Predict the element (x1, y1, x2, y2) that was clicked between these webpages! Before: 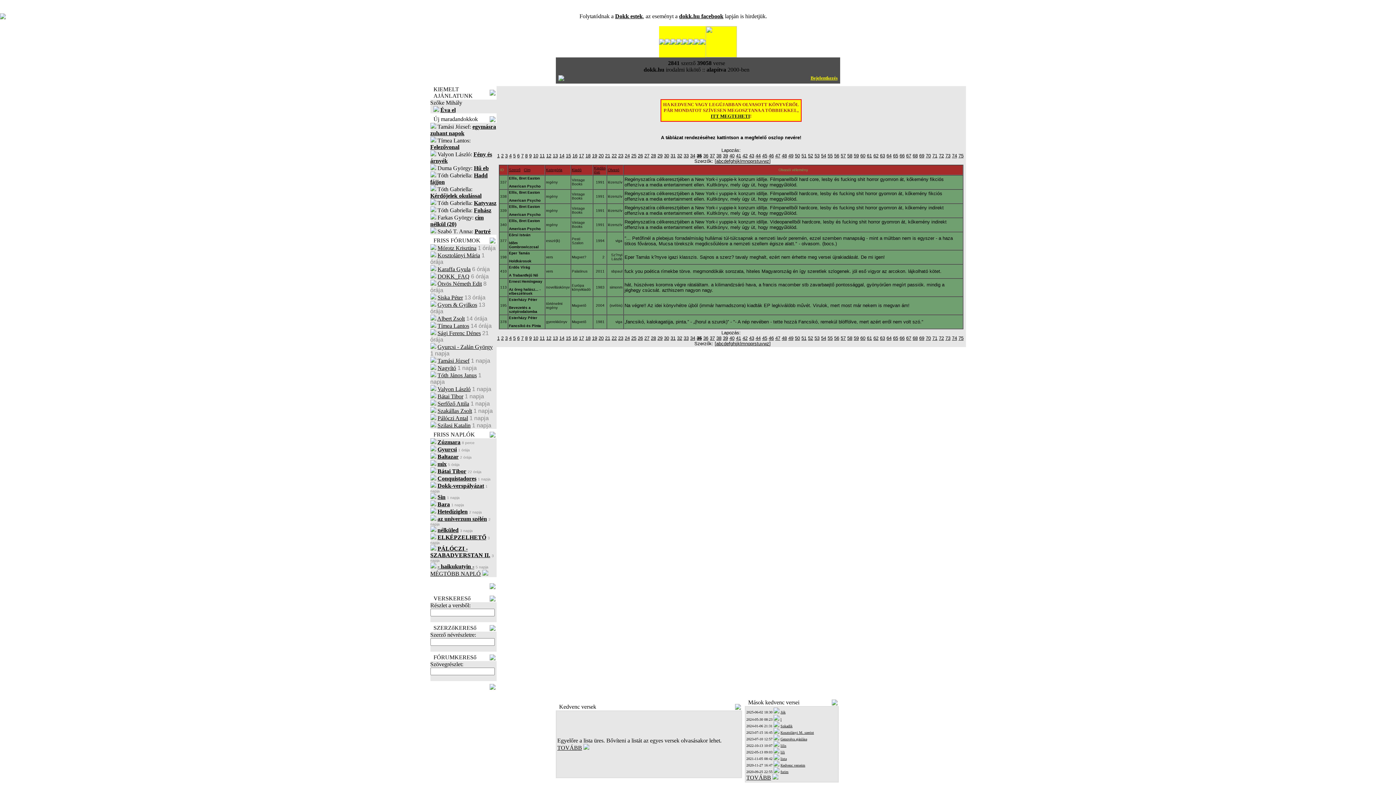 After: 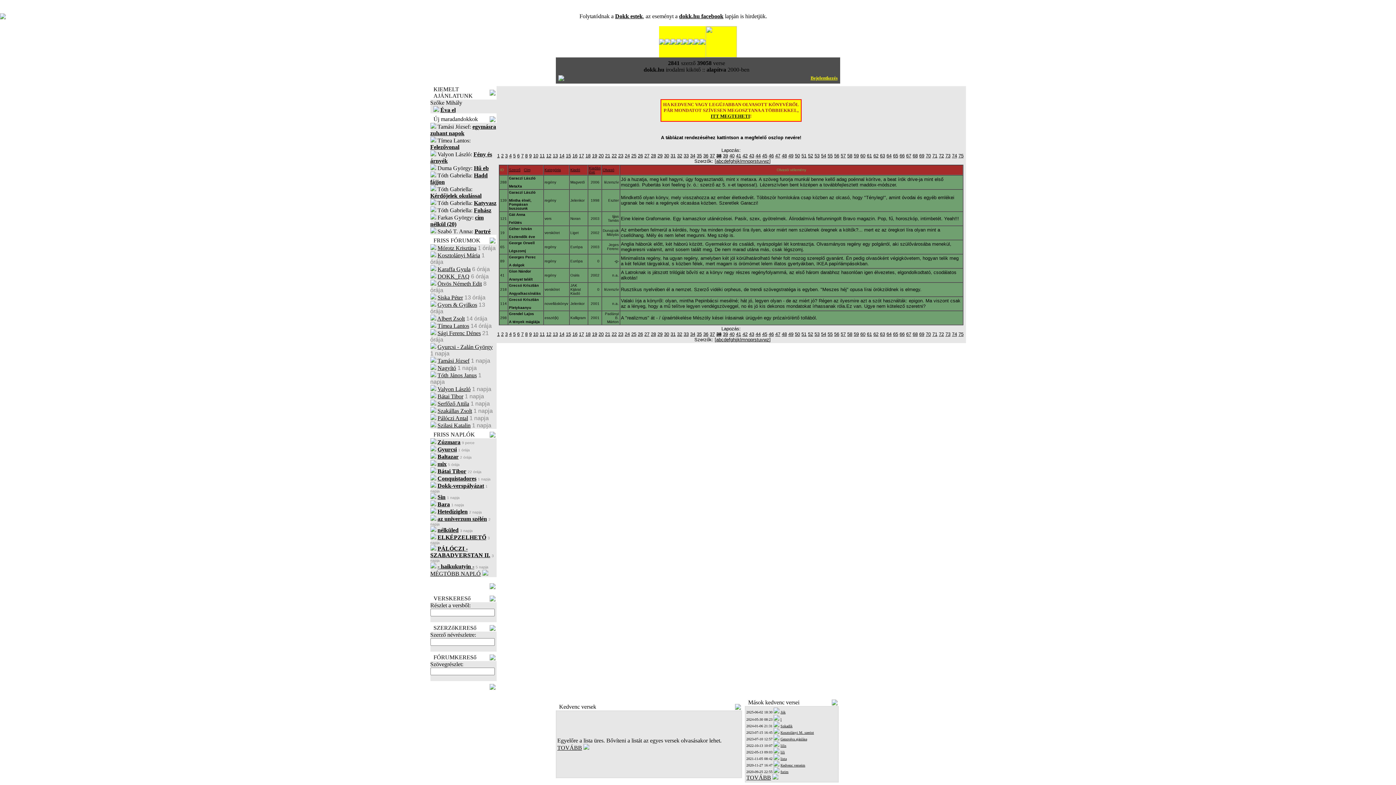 Action: label: 38 bbox: (716, 335, 721, 341)